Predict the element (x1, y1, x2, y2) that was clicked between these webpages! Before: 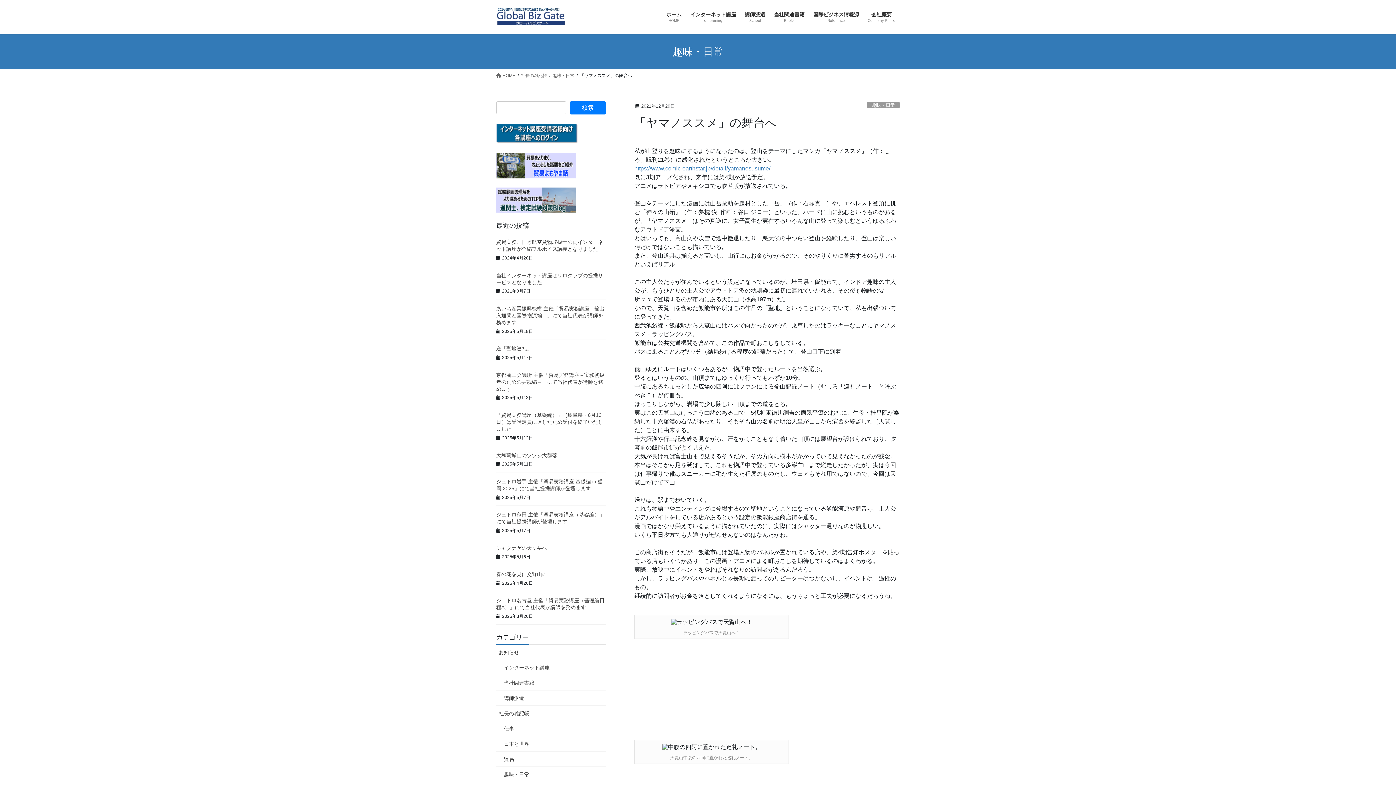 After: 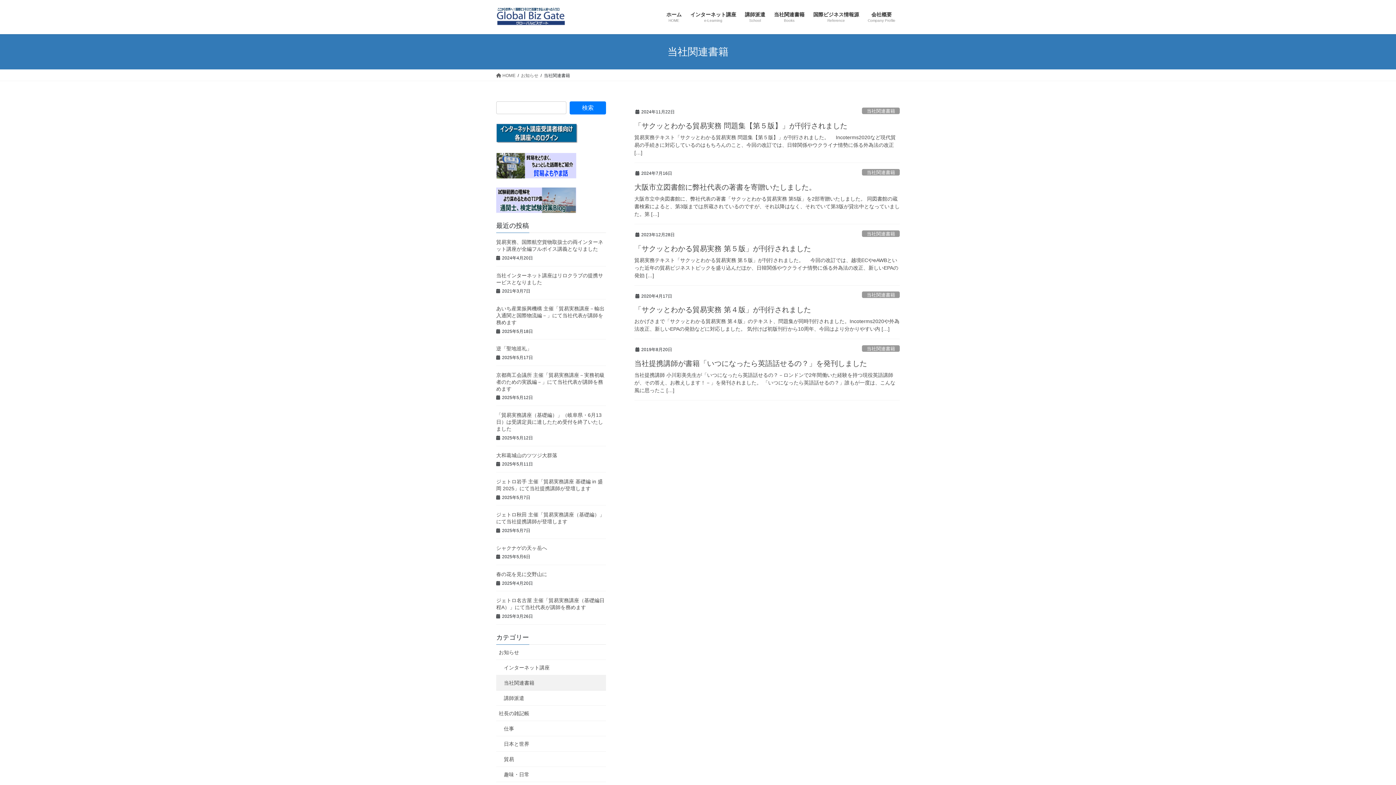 Action: label: 当社関連書籍 bbox: (496, 675, 606, 690)